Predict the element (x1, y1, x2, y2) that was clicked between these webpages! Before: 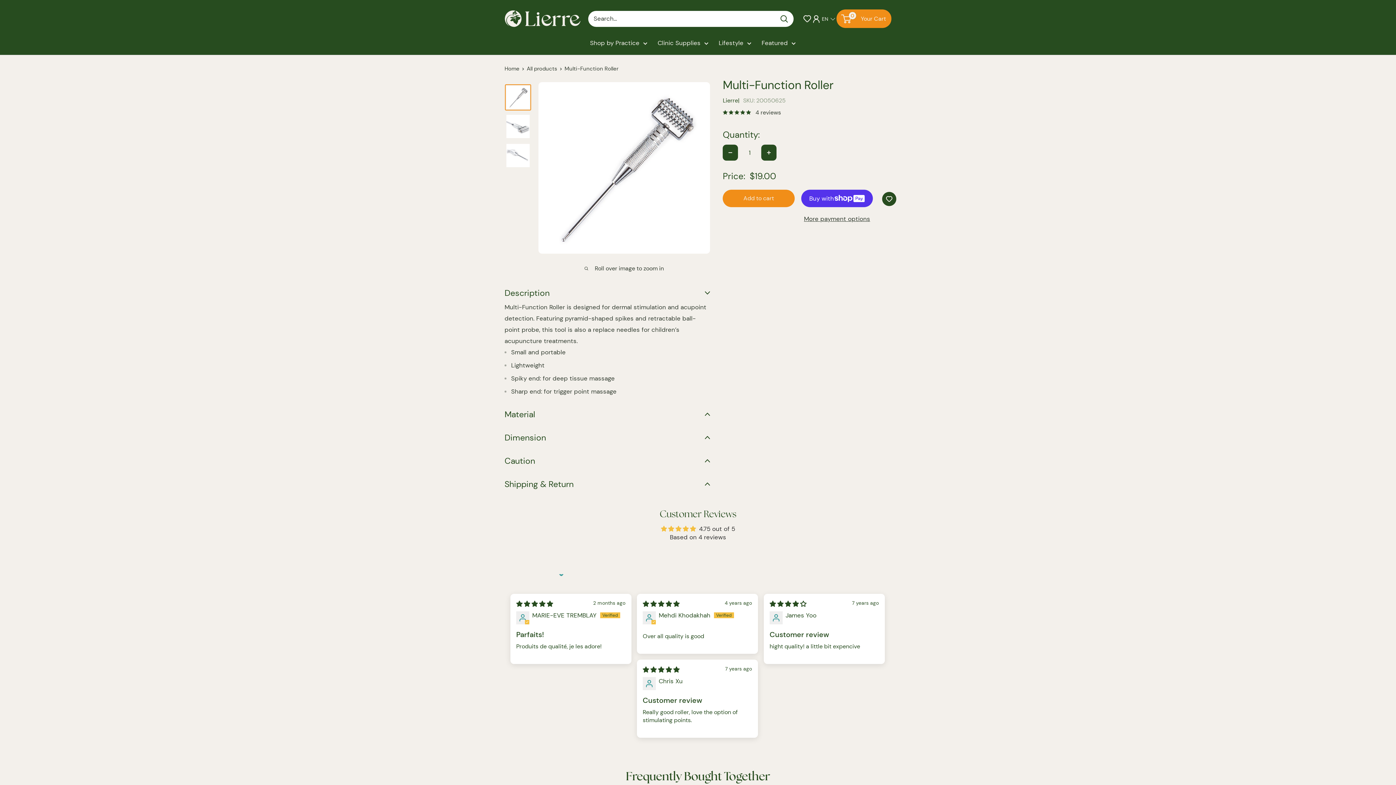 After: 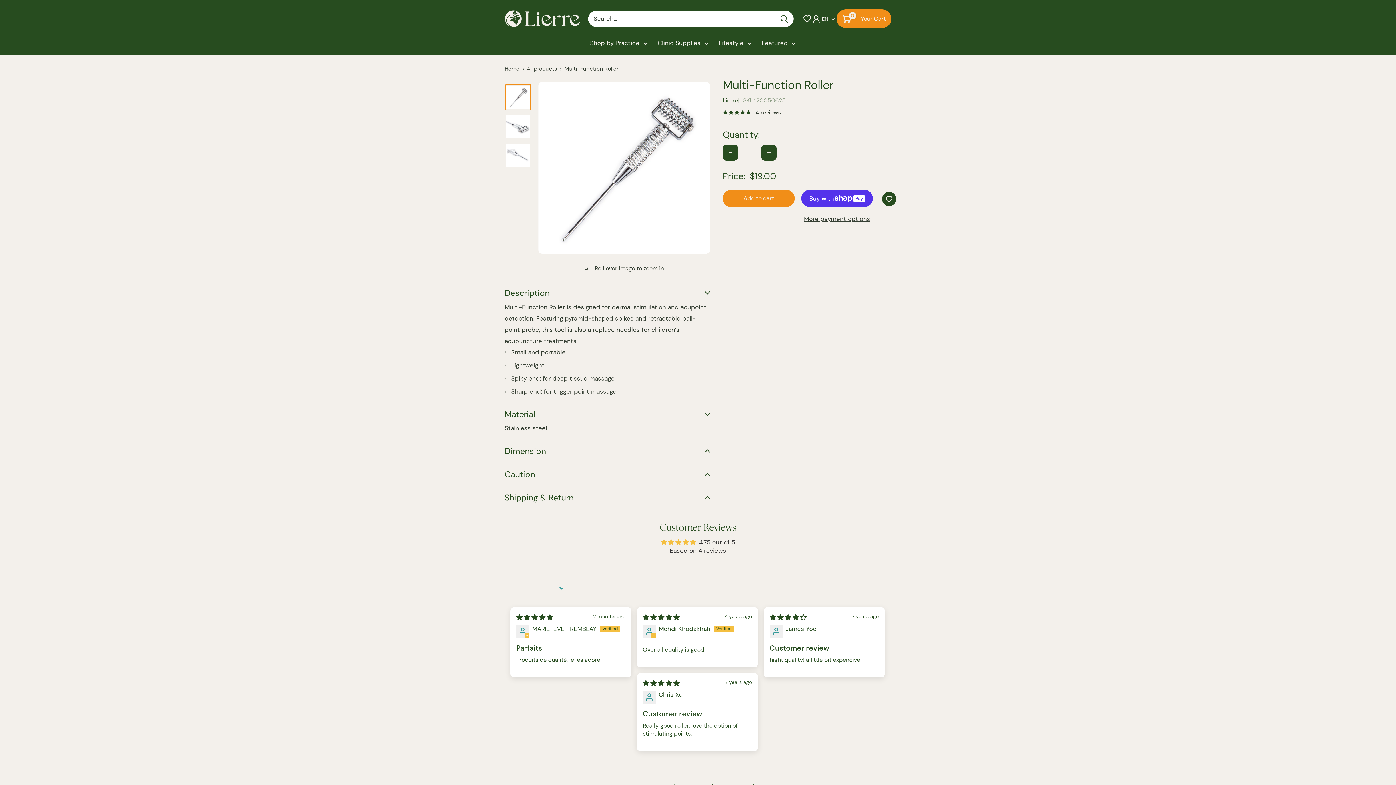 Action: label: Material bbox: (504, 397, 710, 420)